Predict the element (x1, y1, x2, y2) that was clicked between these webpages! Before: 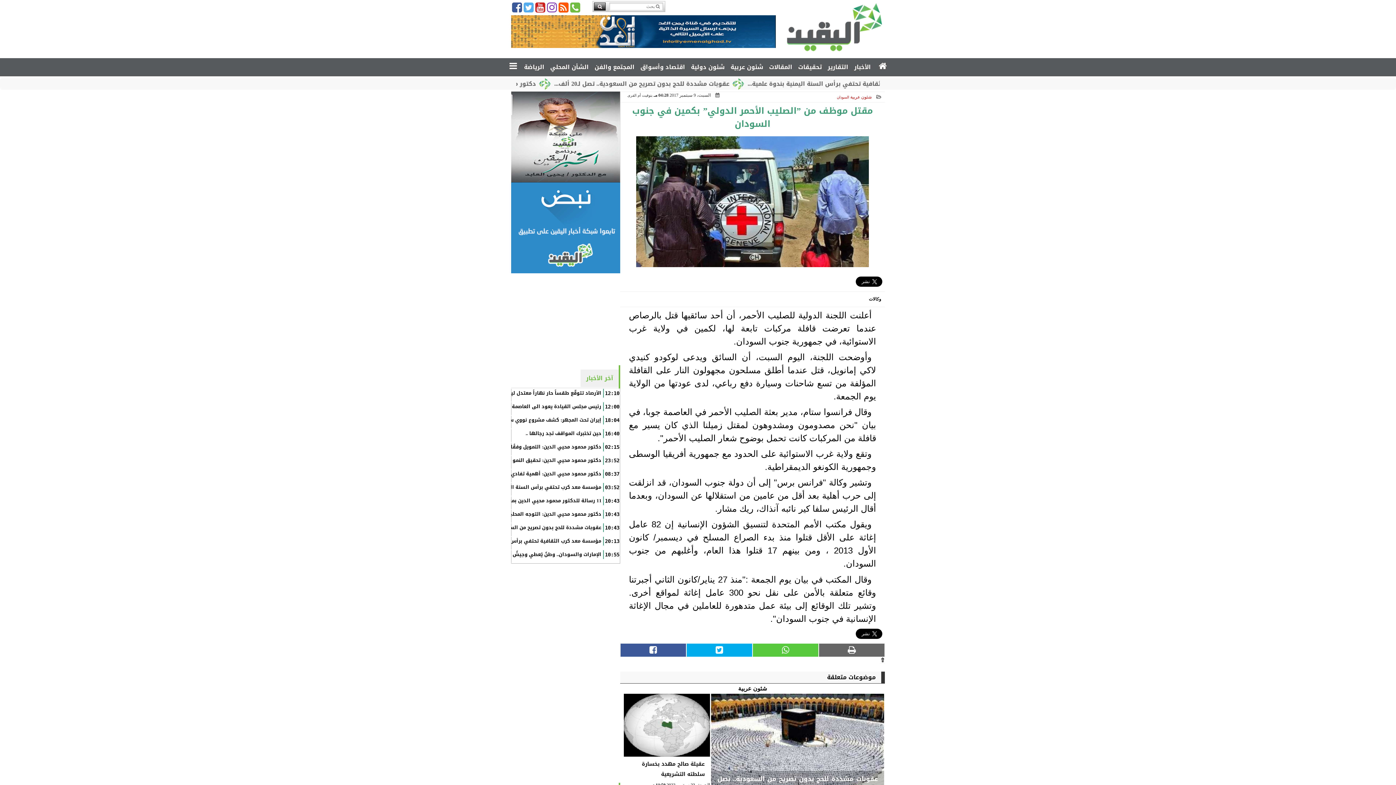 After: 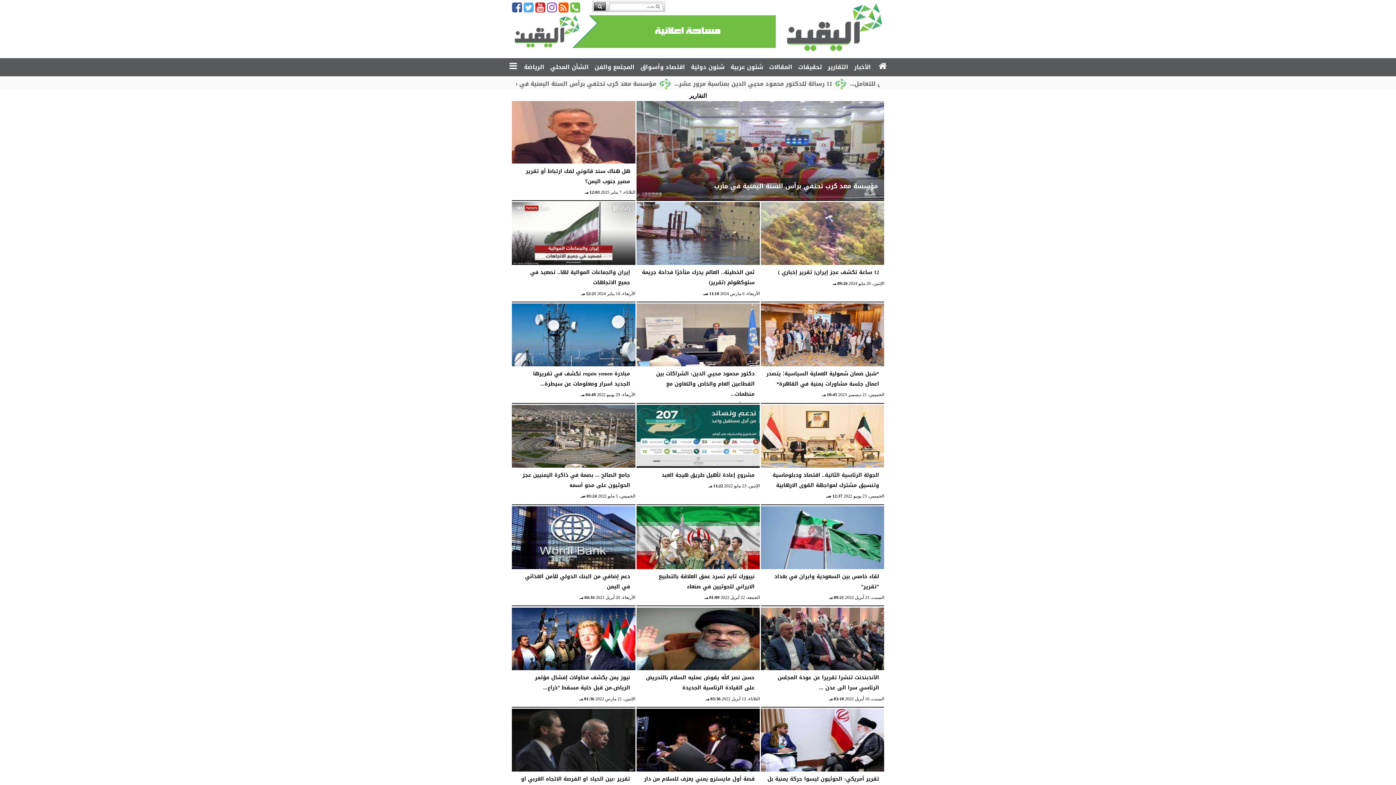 Action: bbox: (827, 58, 848, 76) label: التقارير